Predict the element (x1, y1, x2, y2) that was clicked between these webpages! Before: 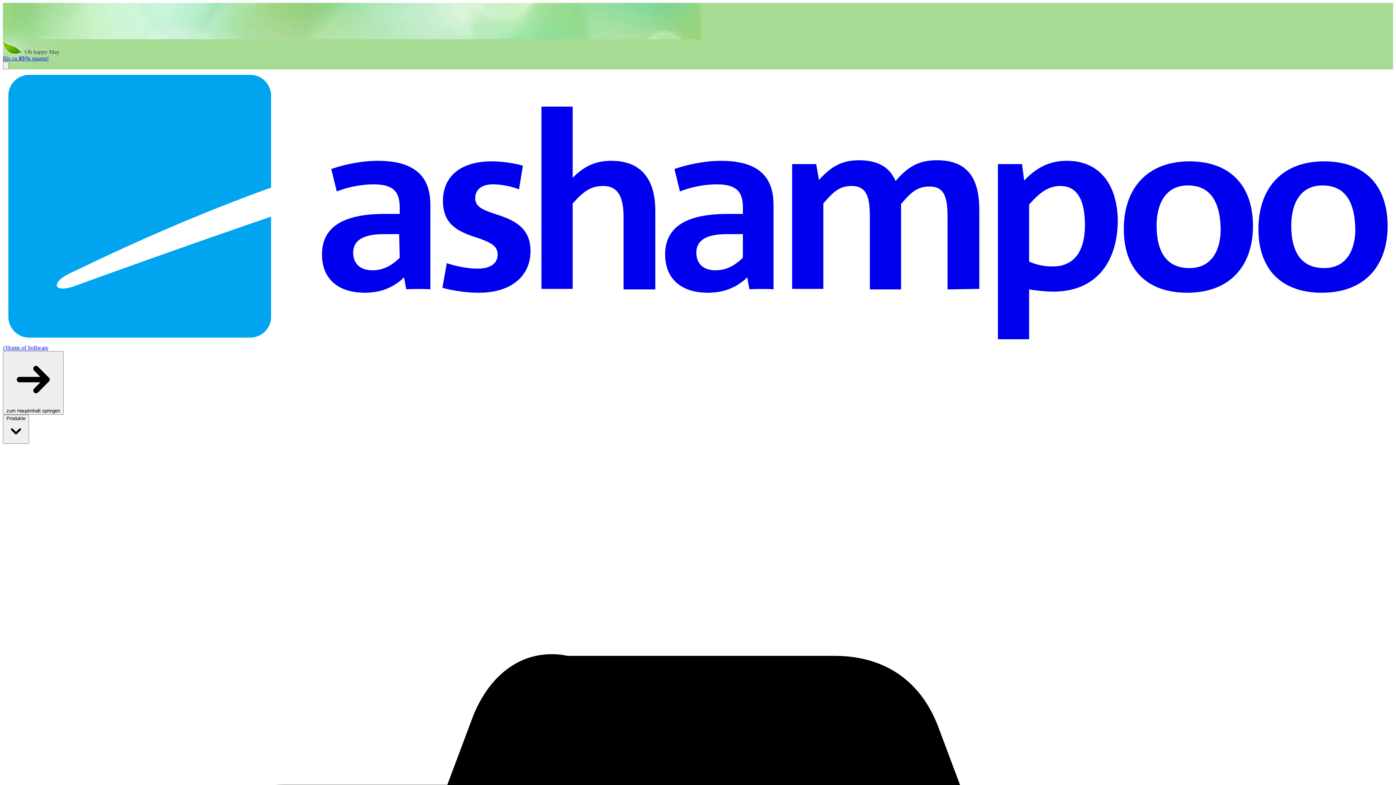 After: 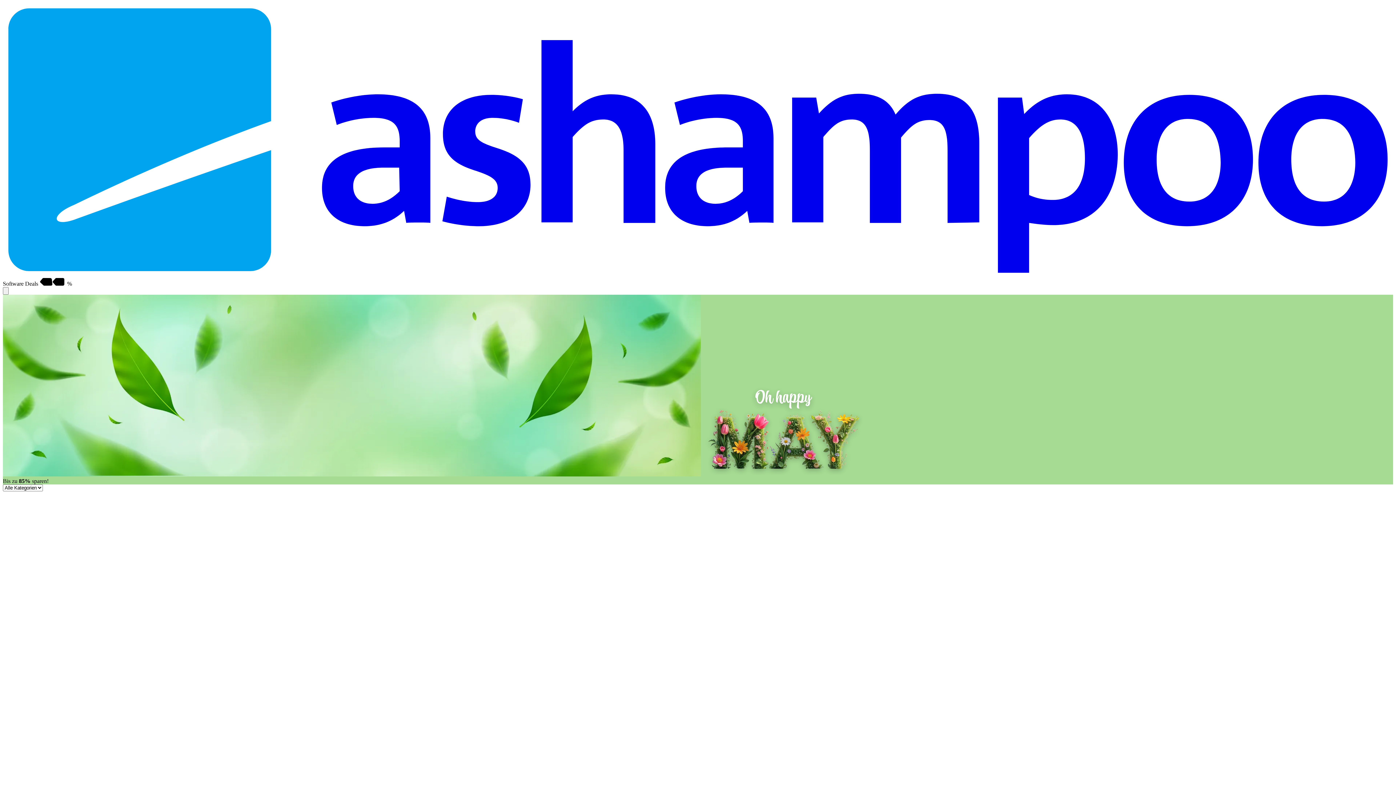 Action: bbox: (2, 55, 48, 61) label: Bis zu 85% sparen!